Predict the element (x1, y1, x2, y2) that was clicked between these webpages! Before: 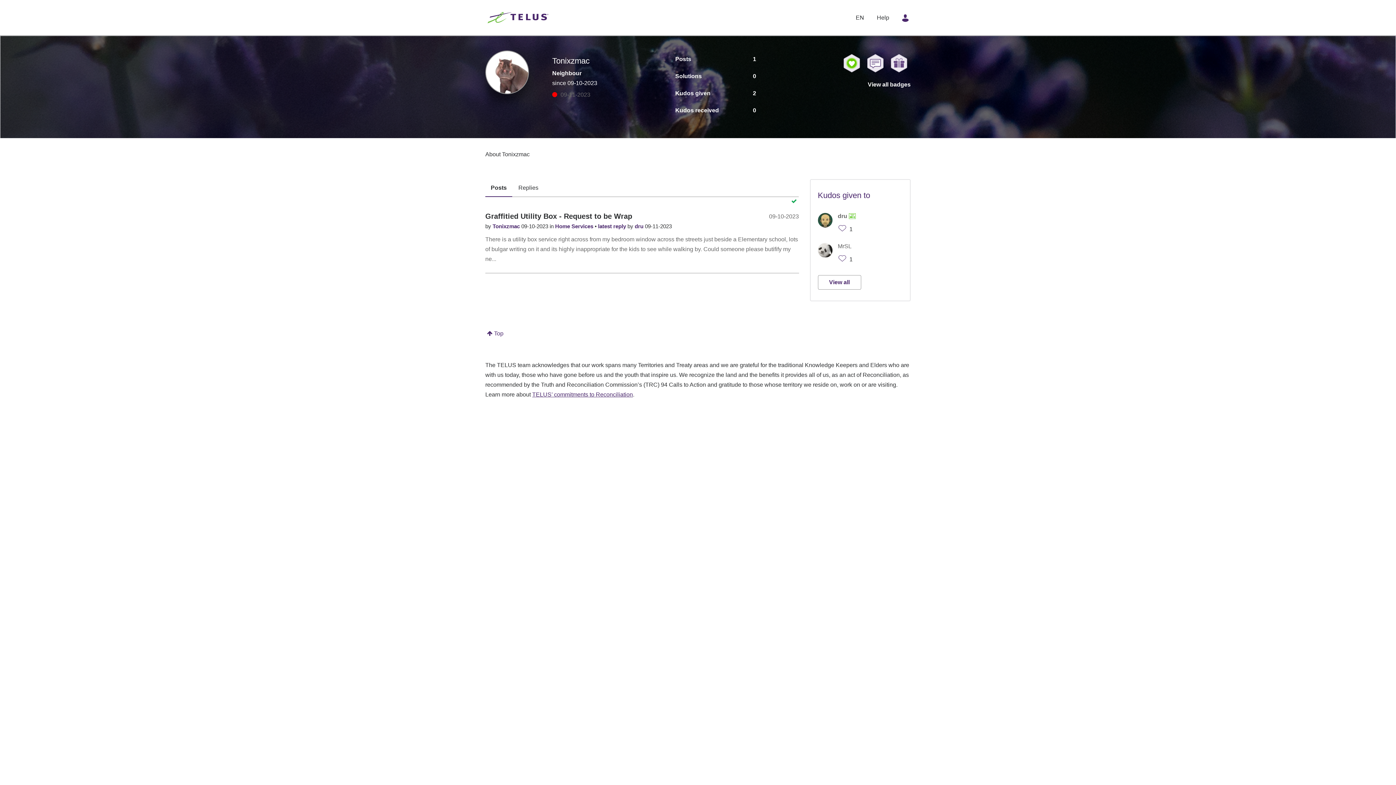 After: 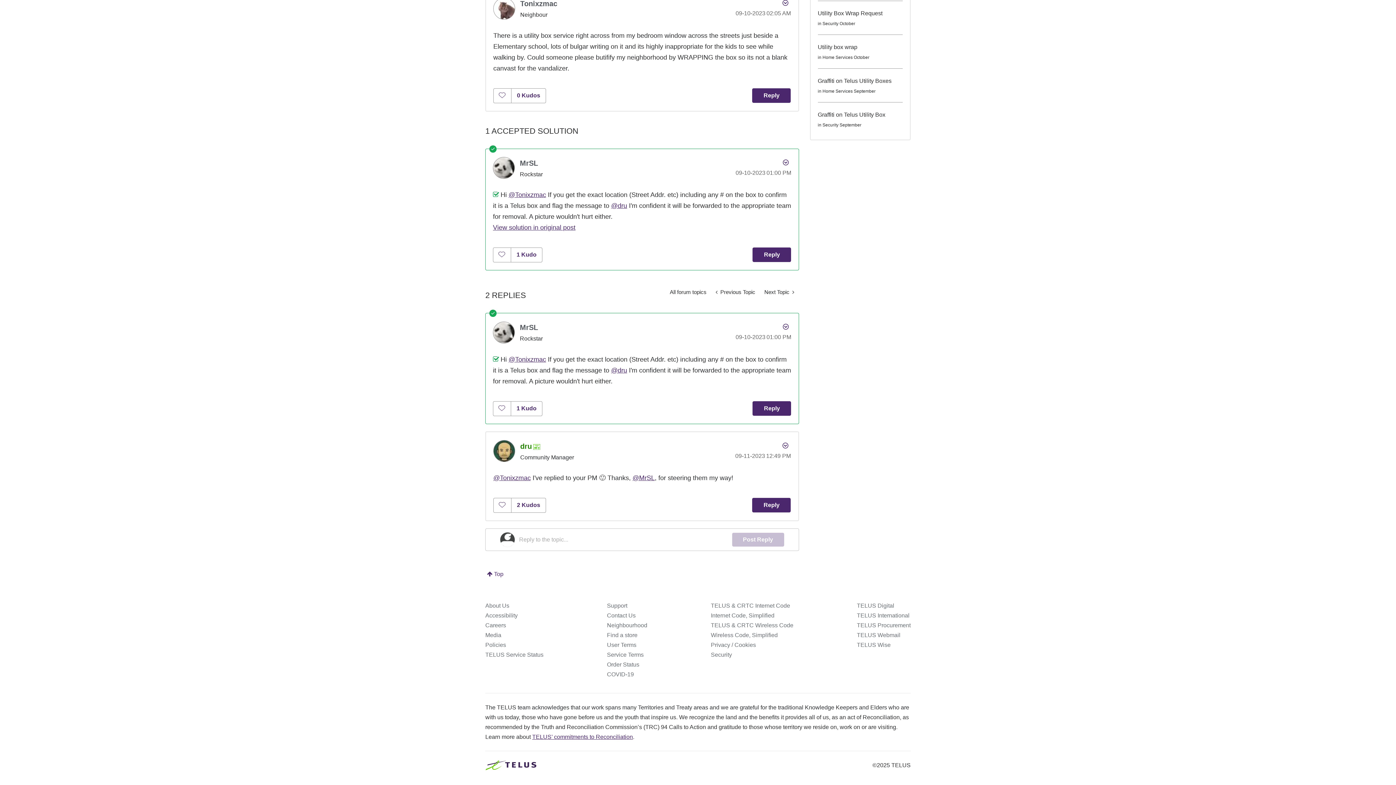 Action: bbox: (598, 223, 627, 229) label: latest reply 